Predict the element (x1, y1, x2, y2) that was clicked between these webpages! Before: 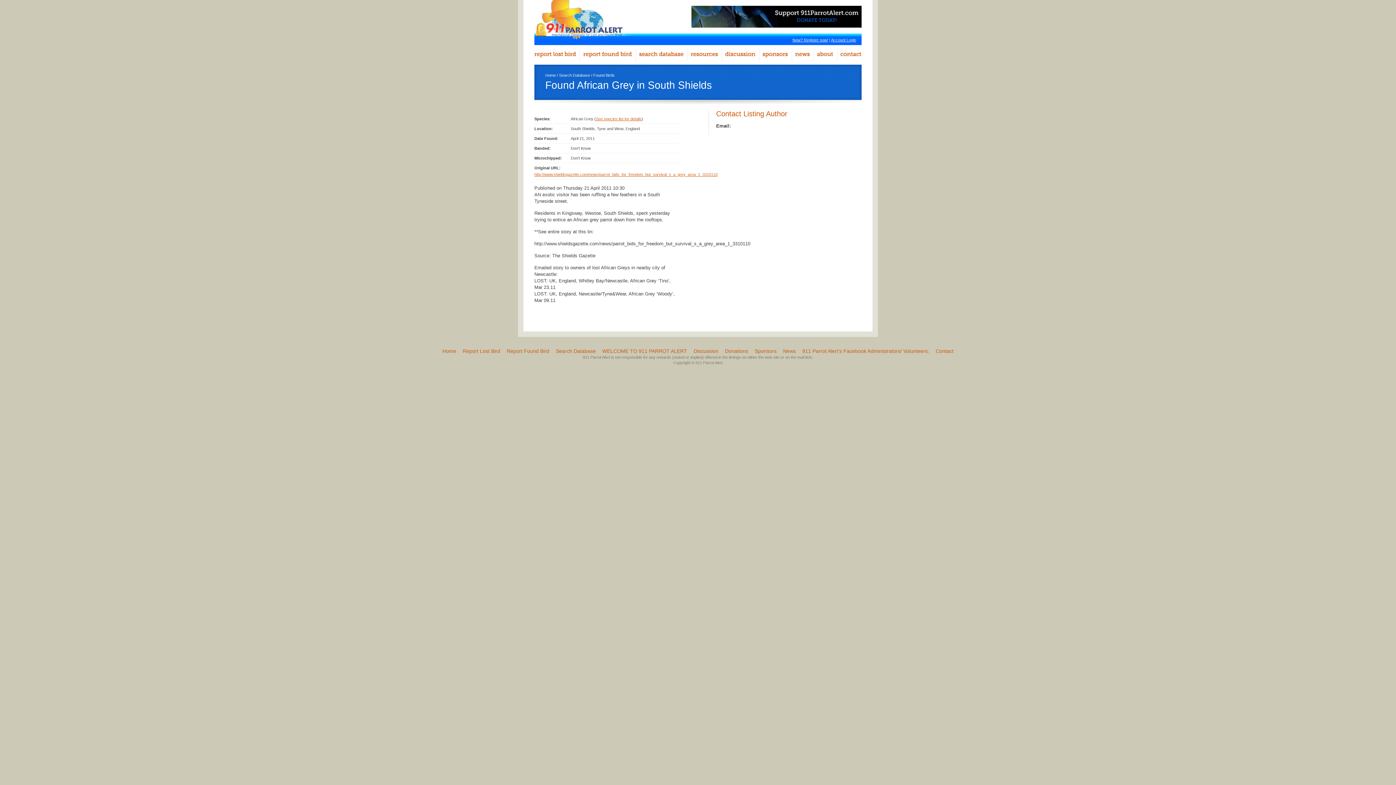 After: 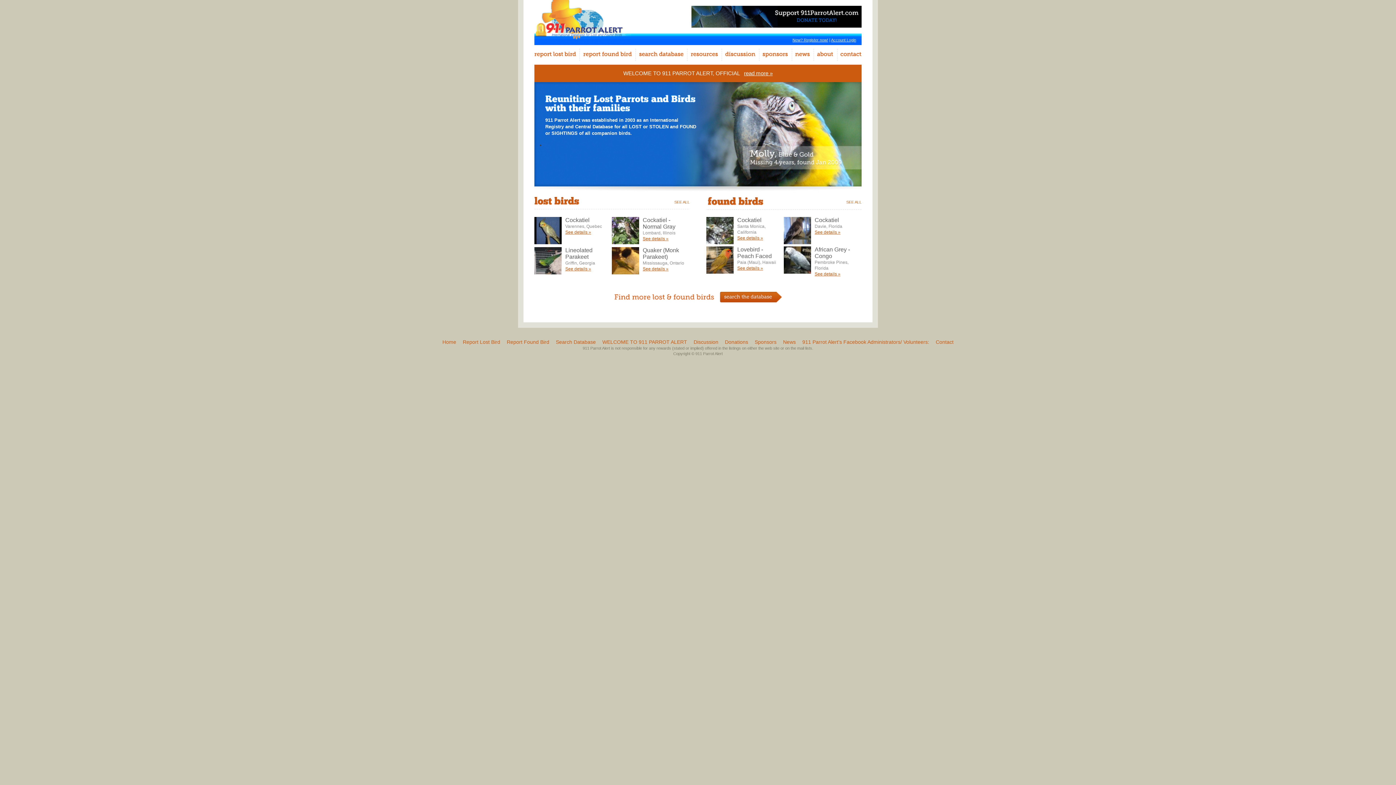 Action: bbox: (442, 348, 456, 354) label: Home